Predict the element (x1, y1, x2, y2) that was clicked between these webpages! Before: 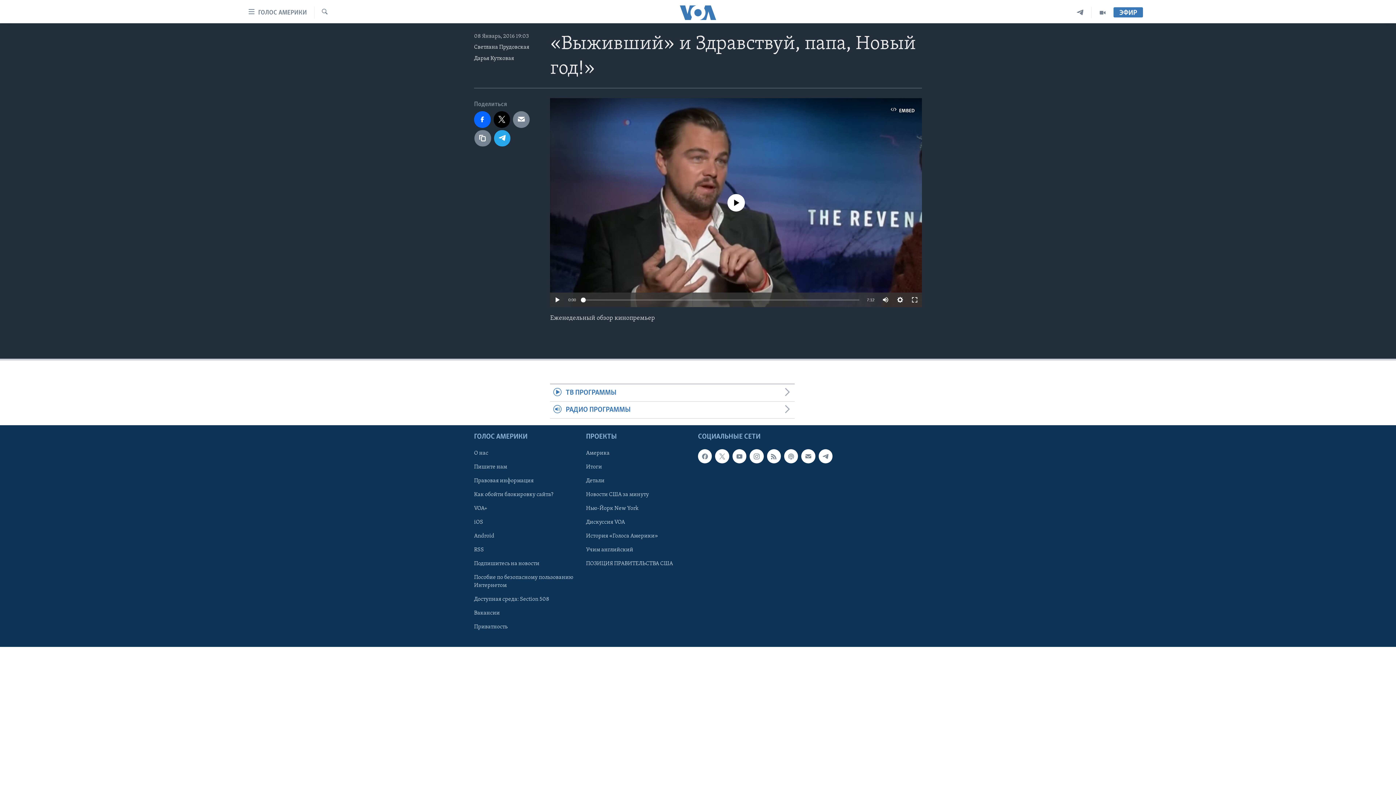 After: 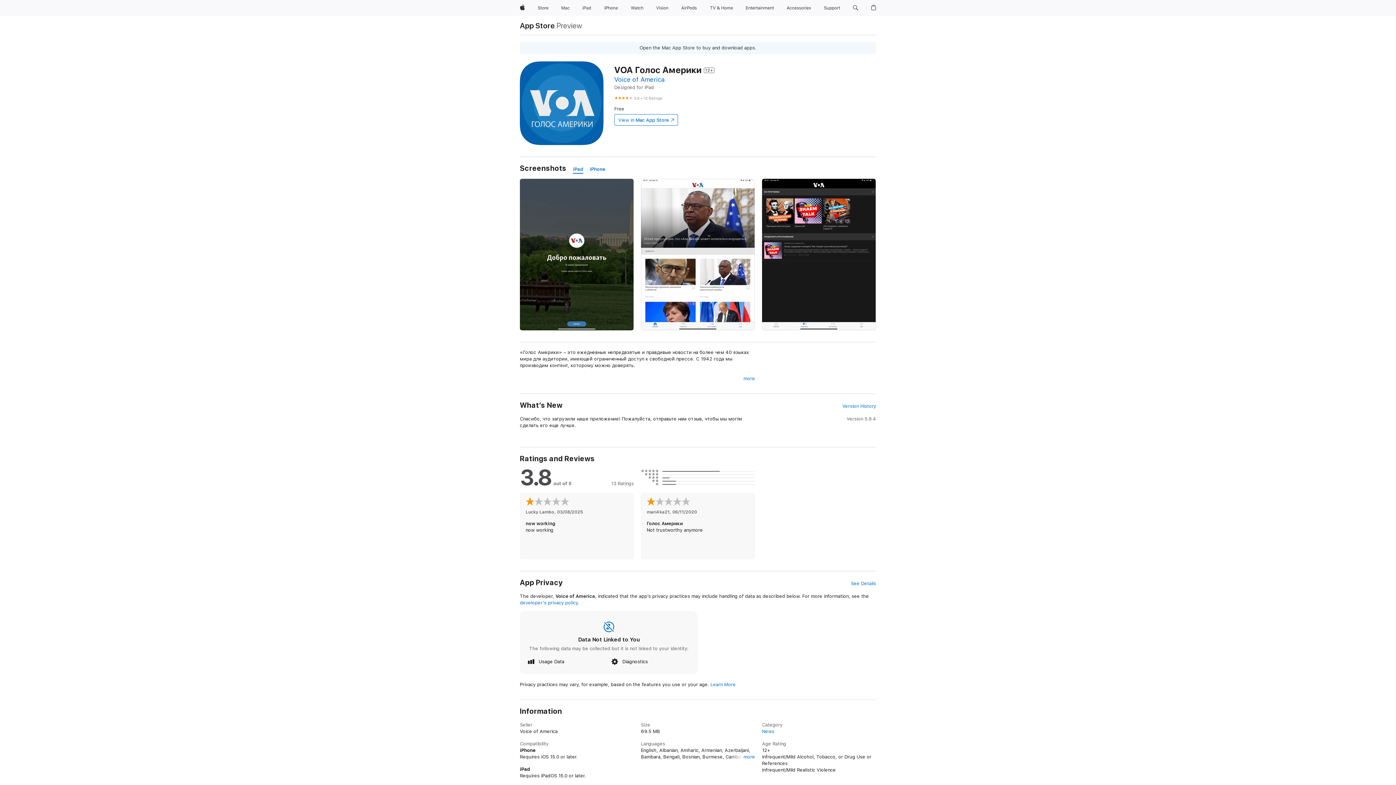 Action: label: iOS bbox: (474, 518, 581, 526)